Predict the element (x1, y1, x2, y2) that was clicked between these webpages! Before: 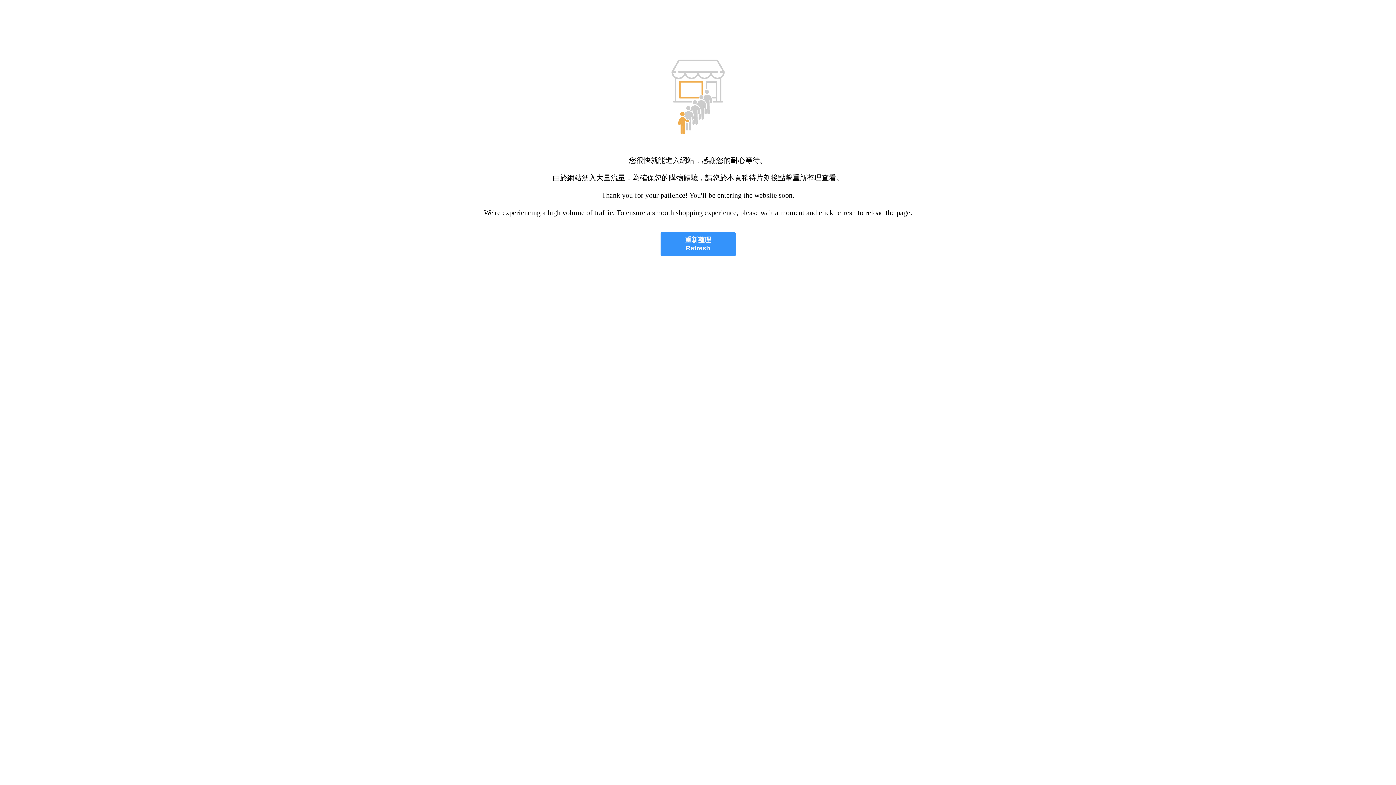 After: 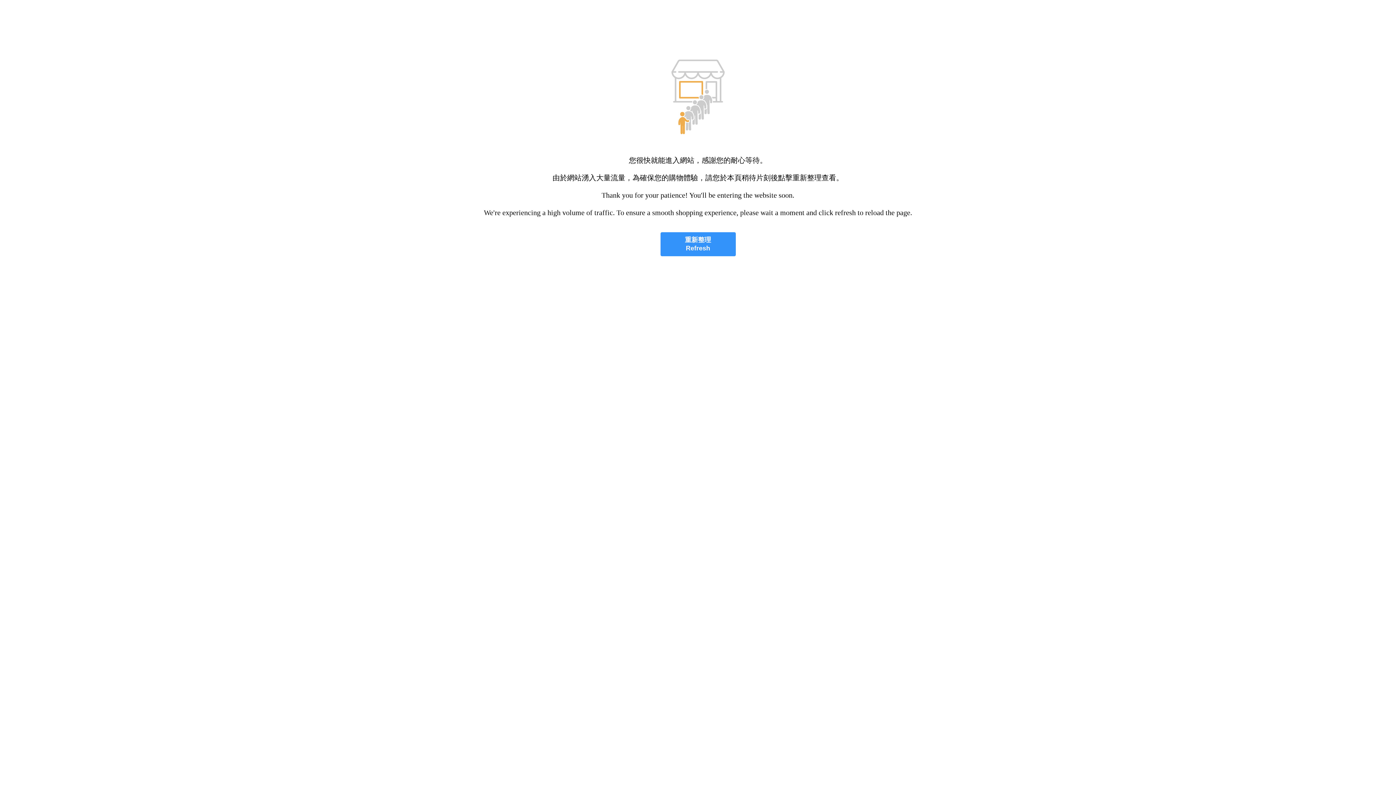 Action: bbox: (660, 232, 735, 256) label: 重新整理
Refresh